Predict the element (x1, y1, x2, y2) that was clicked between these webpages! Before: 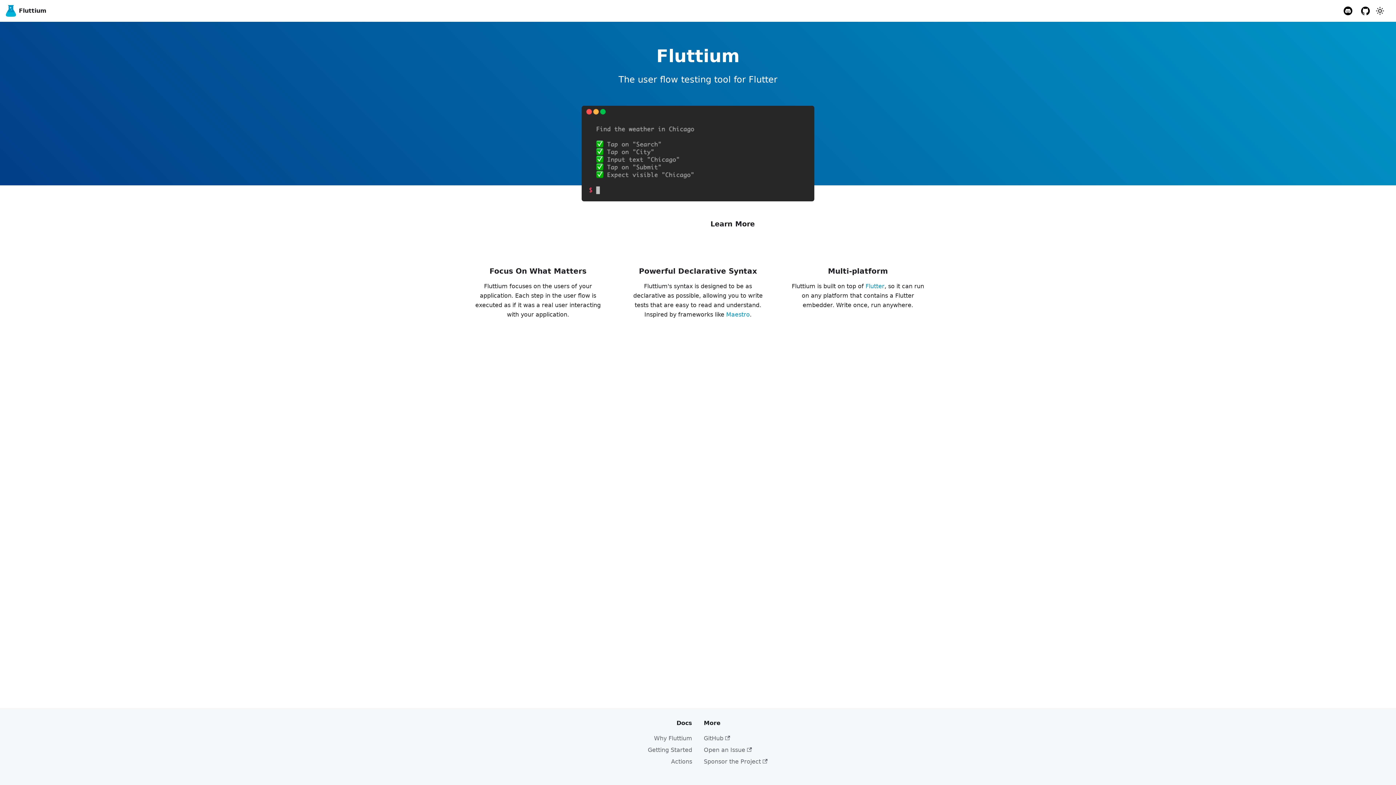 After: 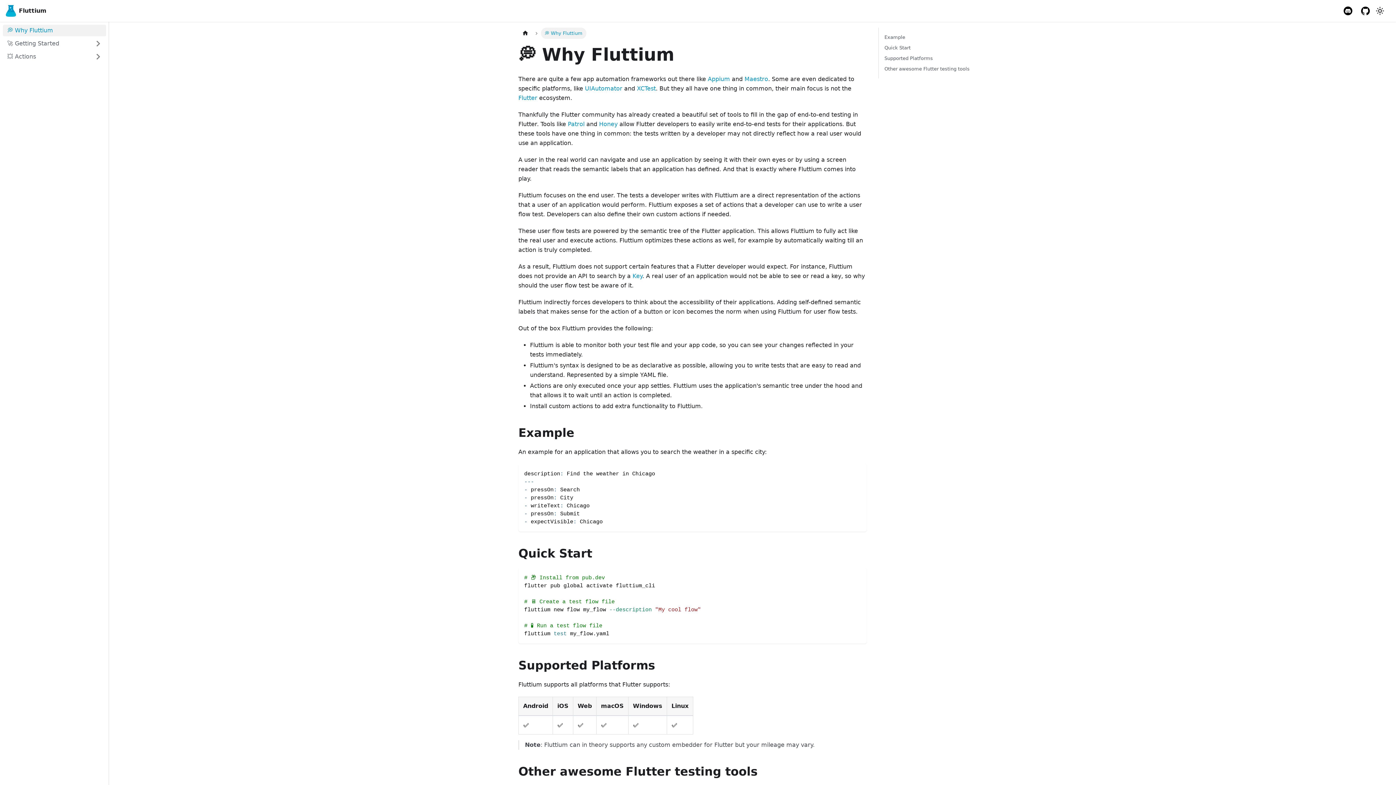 Action: bbox: (698, 216, 766, 232) label: Learn More